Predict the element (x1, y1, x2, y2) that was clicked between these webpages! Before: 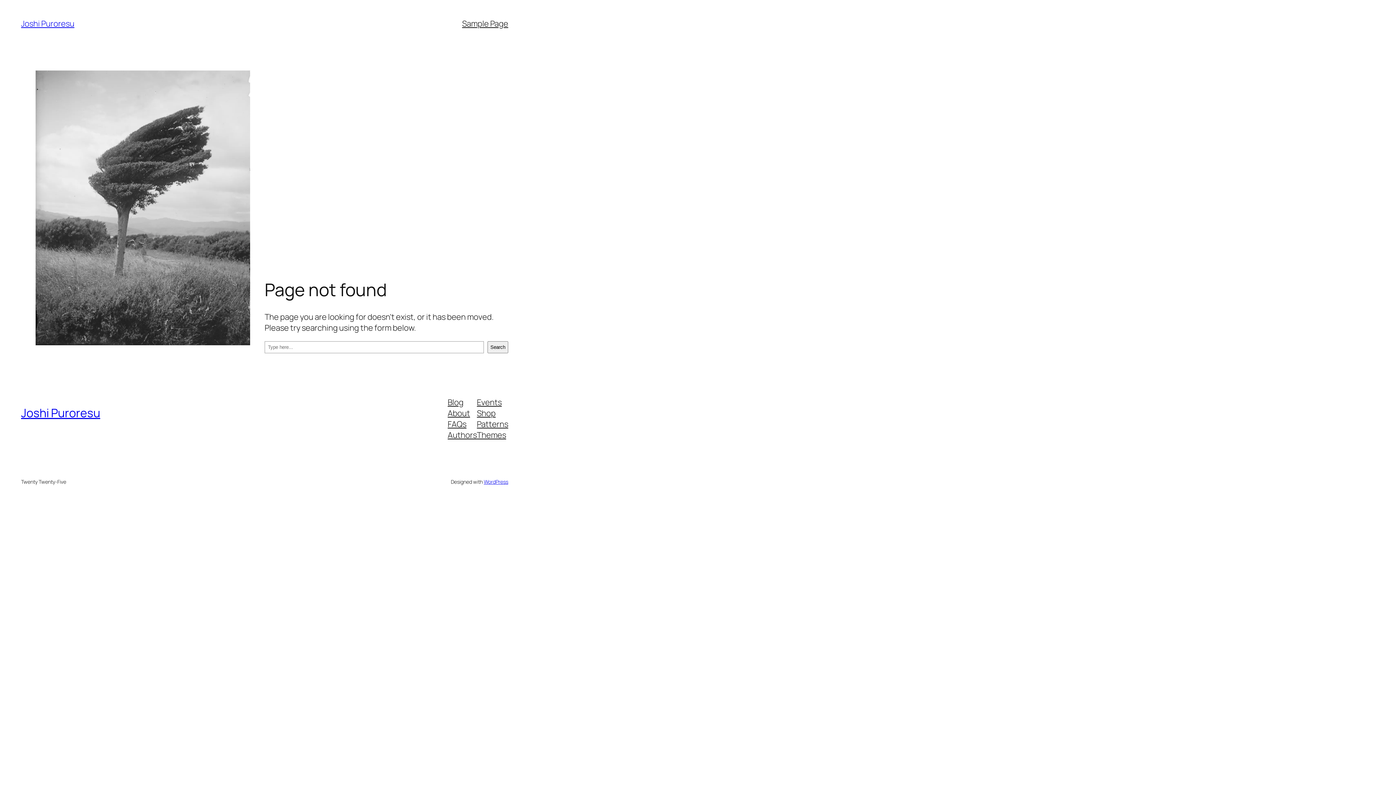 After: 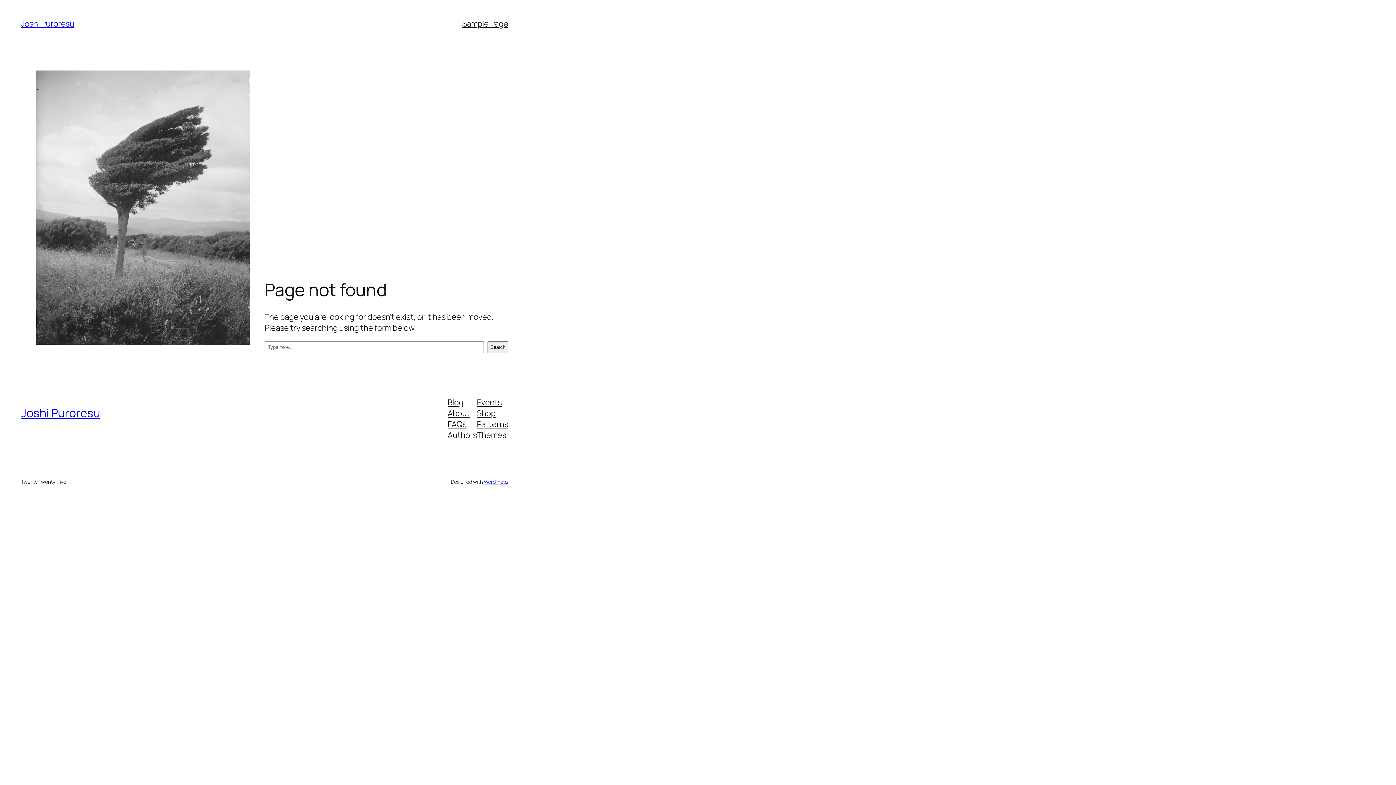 Action: bbox: (477, 407, 495, 418) label: Shop